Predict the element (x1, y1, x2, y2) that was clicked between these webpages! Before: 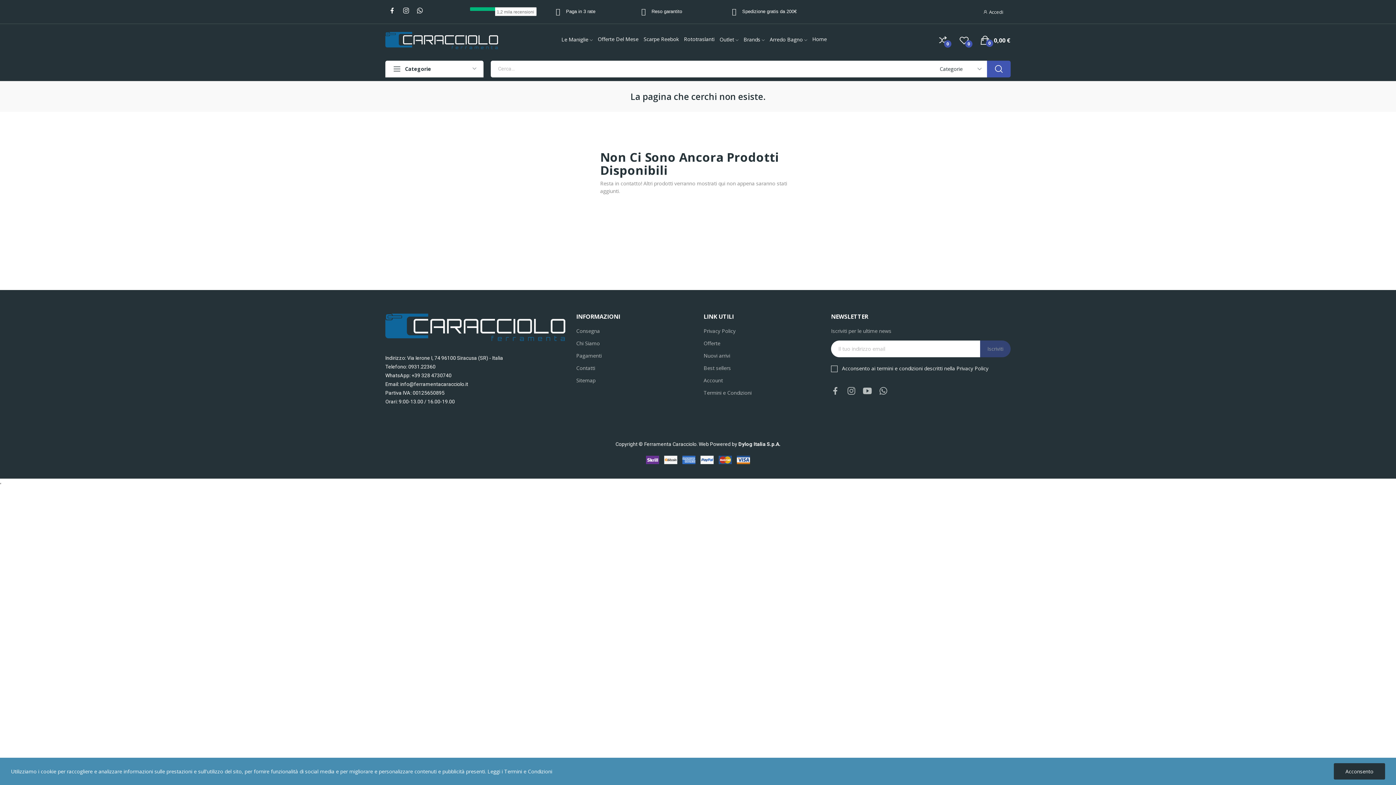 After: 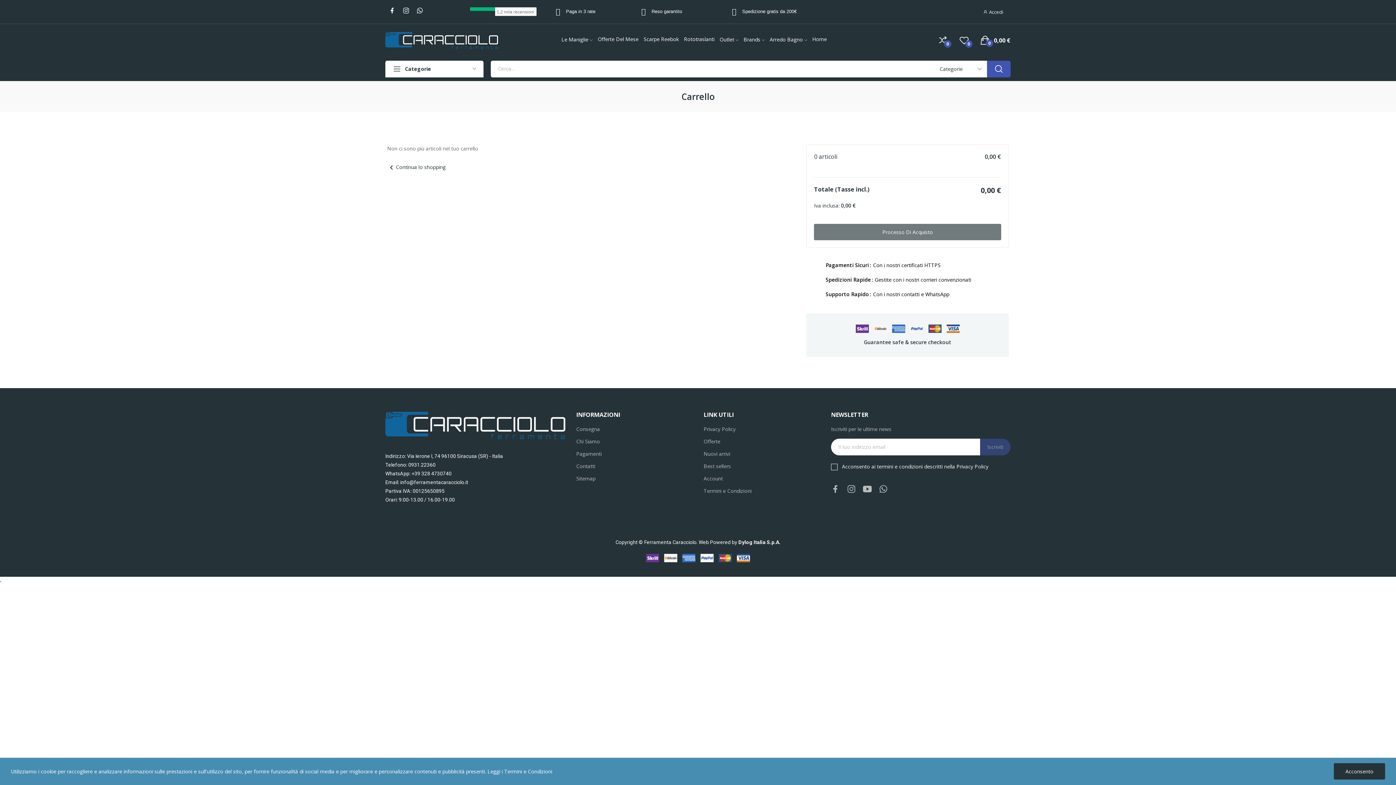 Action: bbox: (980, 32, 1010, 48) label: 0,00 €
0